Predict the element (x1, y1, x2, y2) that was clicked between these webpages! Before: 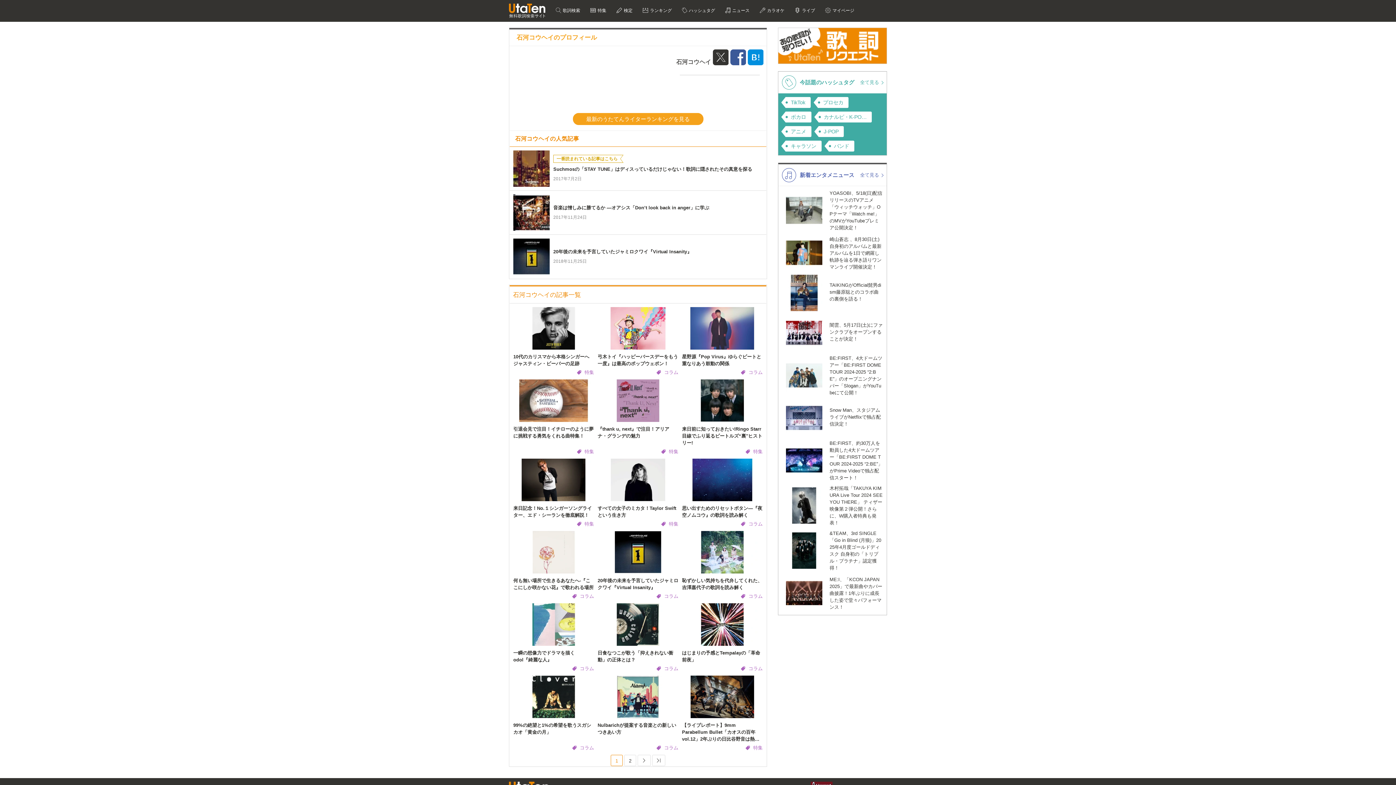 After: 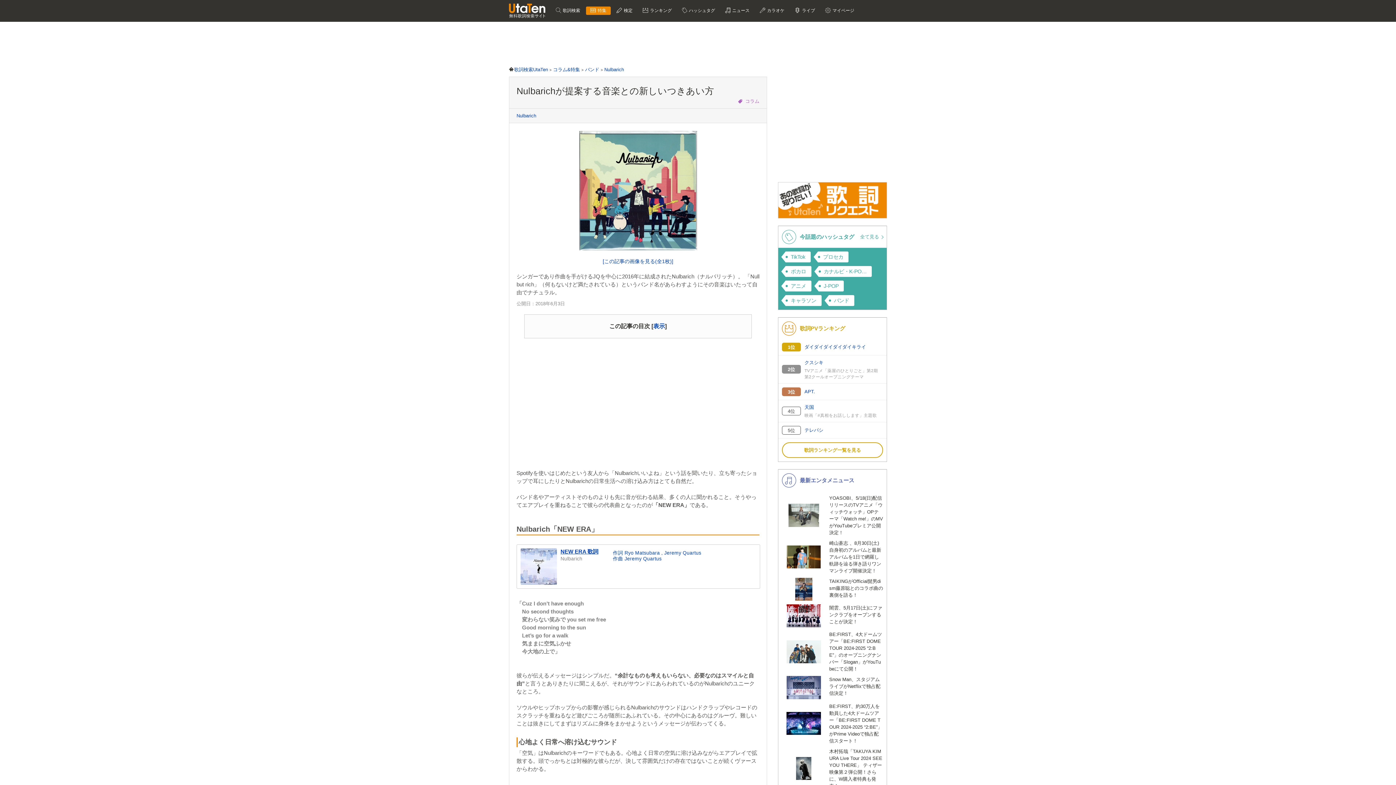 Action: label: Nulbarichが提案する音楽との新しいつきあい方
 コラム bbox: (597, 676, 678, 751)